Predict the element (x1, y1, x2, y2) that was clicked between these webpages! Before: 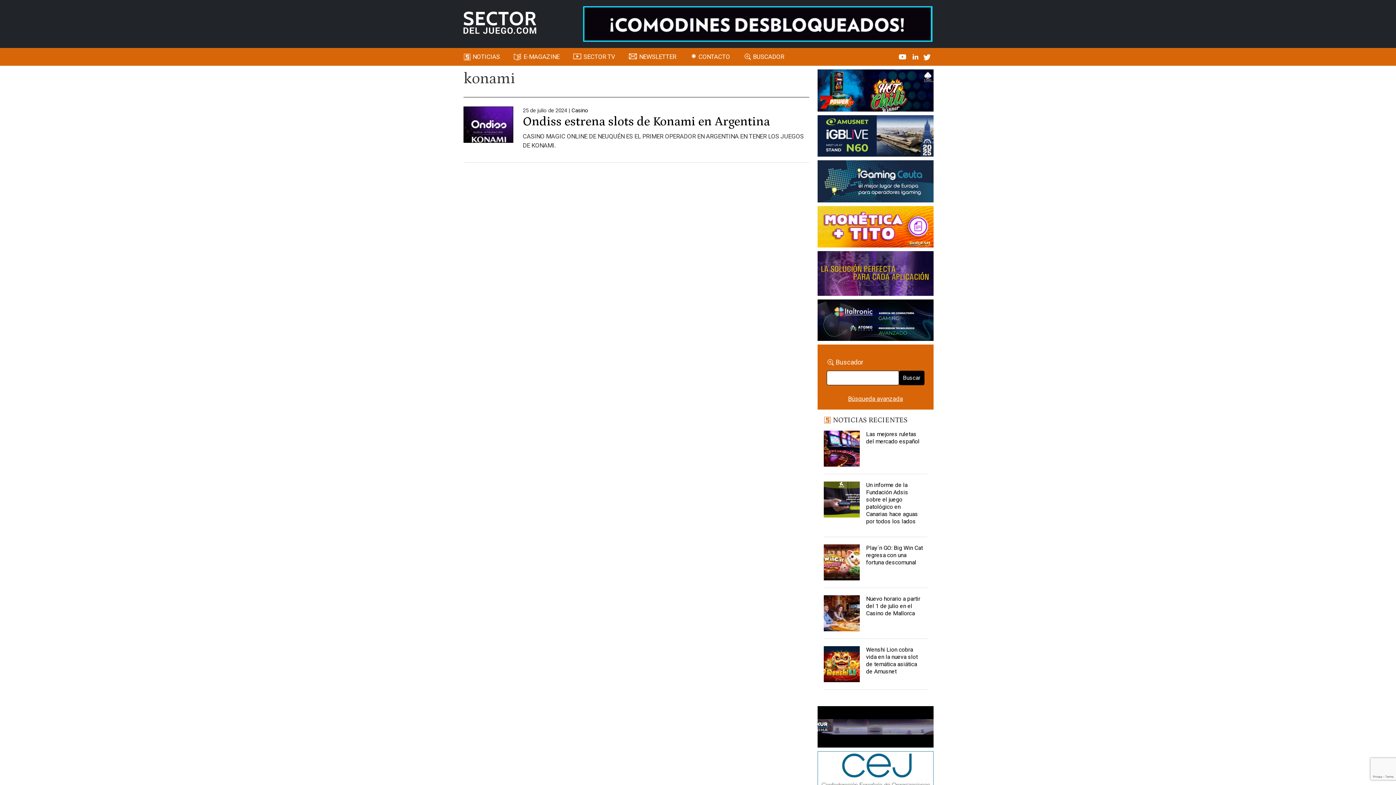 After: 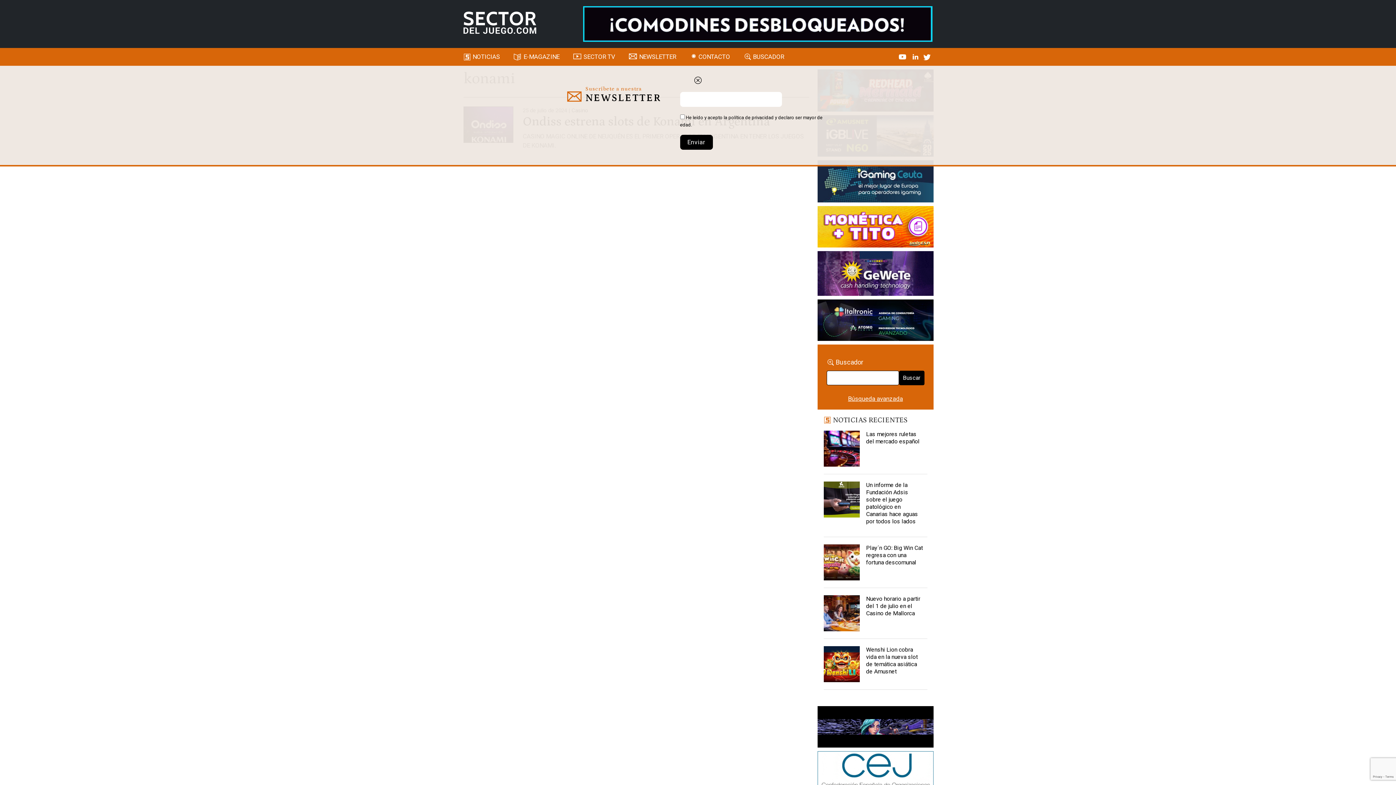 Action: label: NEWSLETTER bbox: (629, 47, 690, 65)